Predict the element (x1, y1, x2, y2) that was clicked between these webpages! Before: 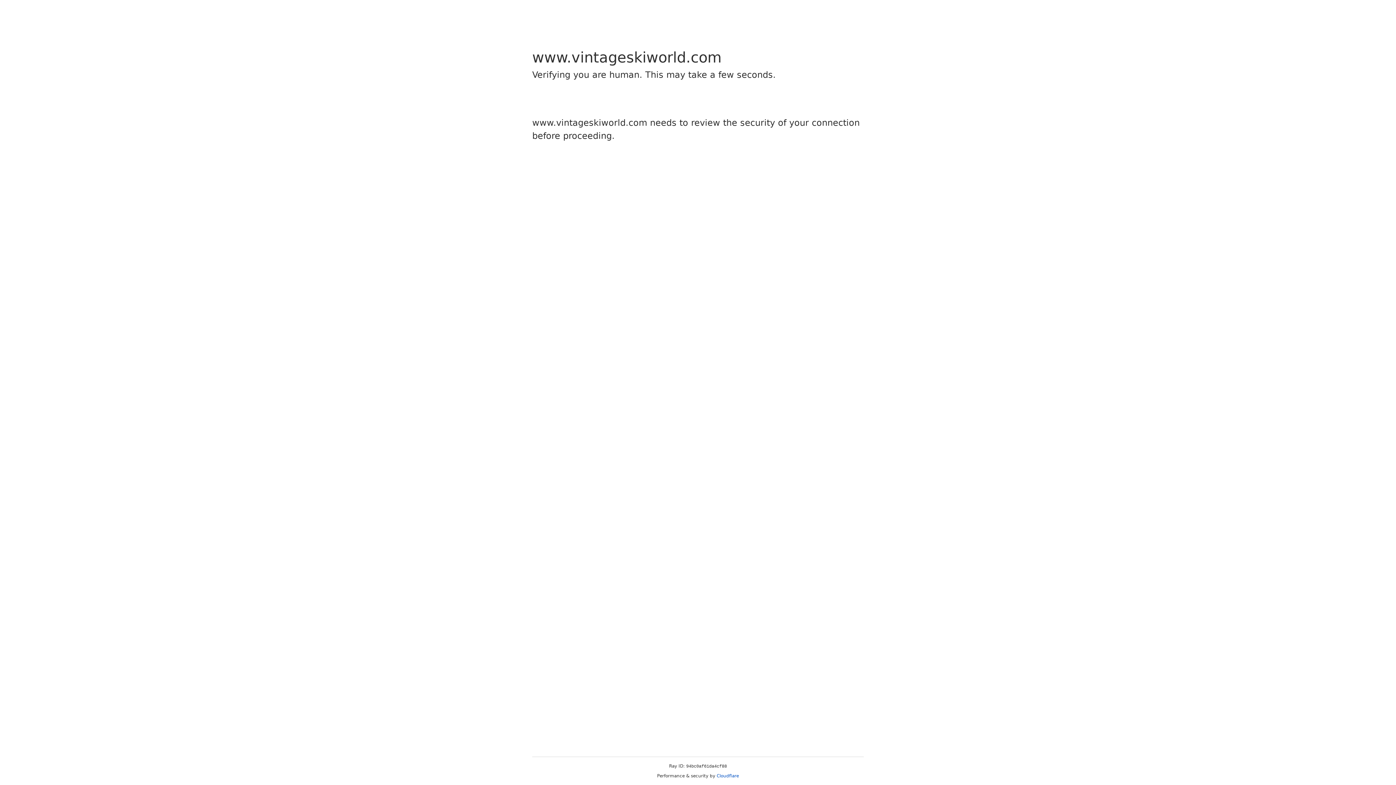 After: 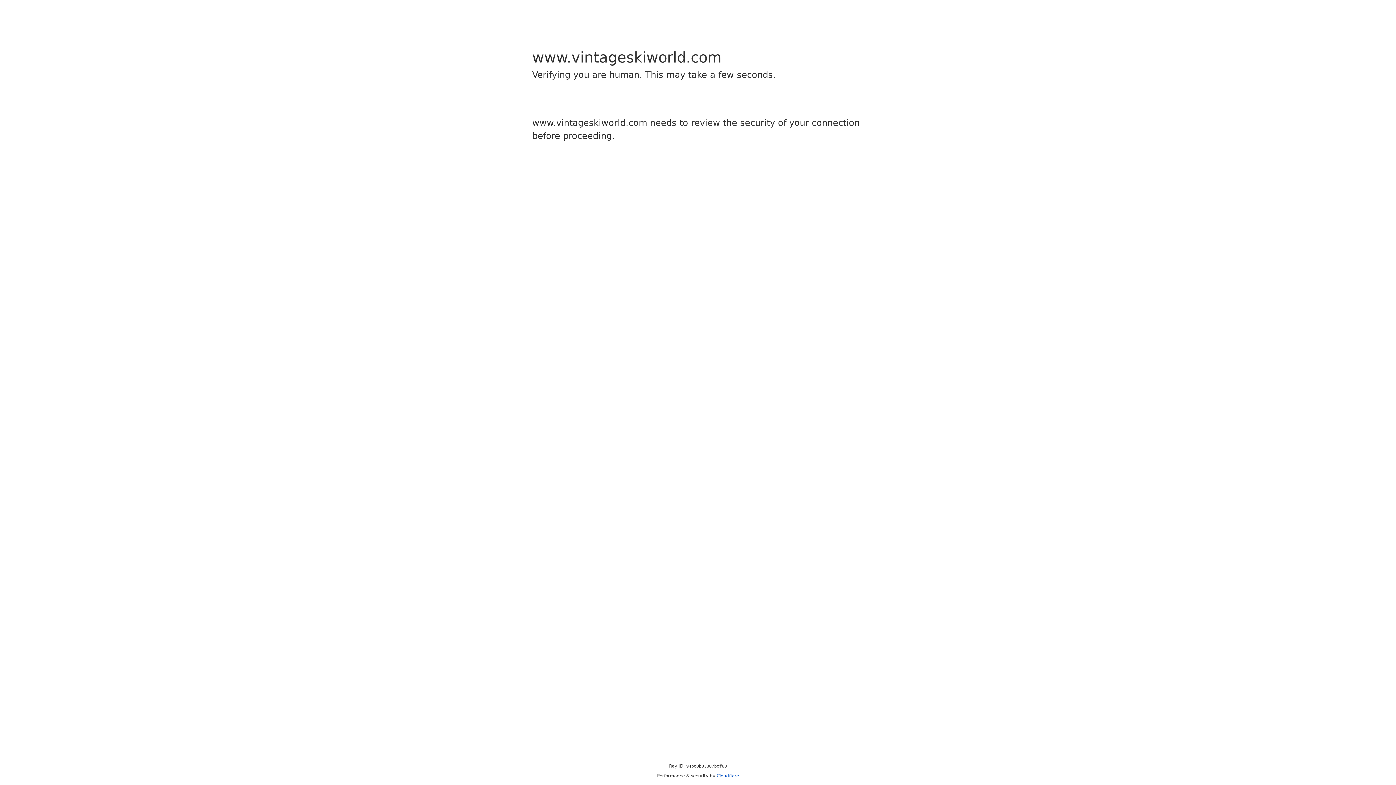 Action: bbox: (716, 773, 739, 778) label: Cloudflare